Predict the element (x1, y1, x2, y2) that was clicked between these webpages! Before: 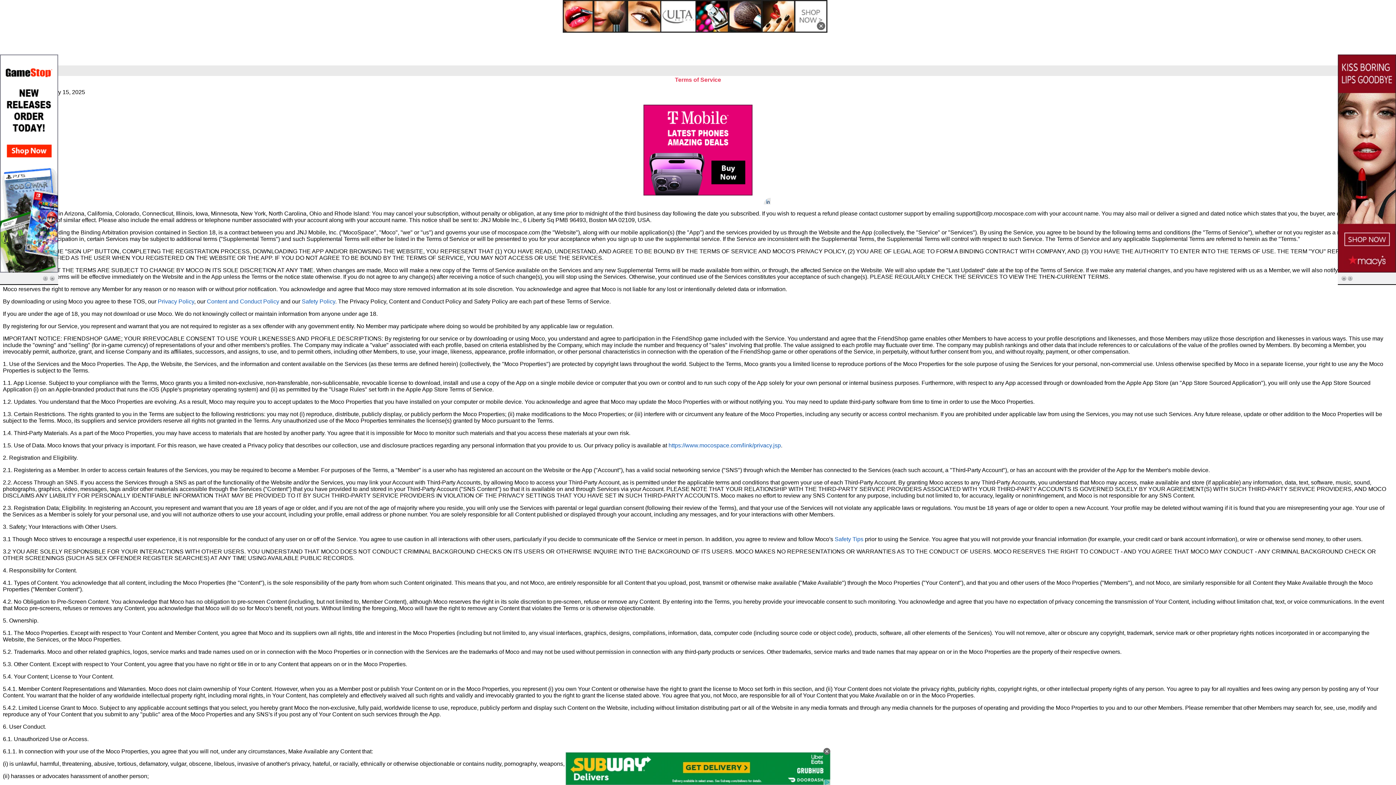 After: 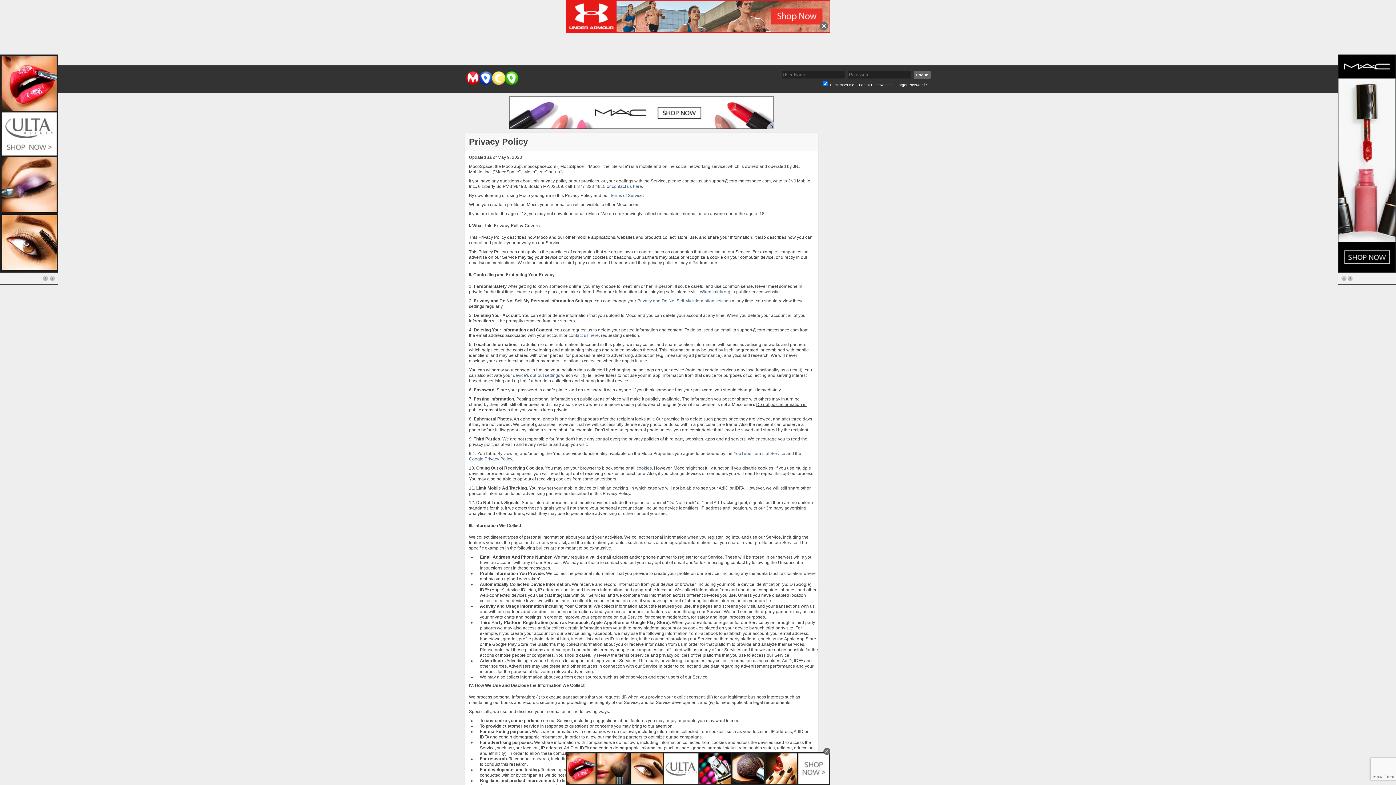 Action: label: https://www.mocospace.com/link/privacy.jsp bbox: (668, 442, 781, 448)